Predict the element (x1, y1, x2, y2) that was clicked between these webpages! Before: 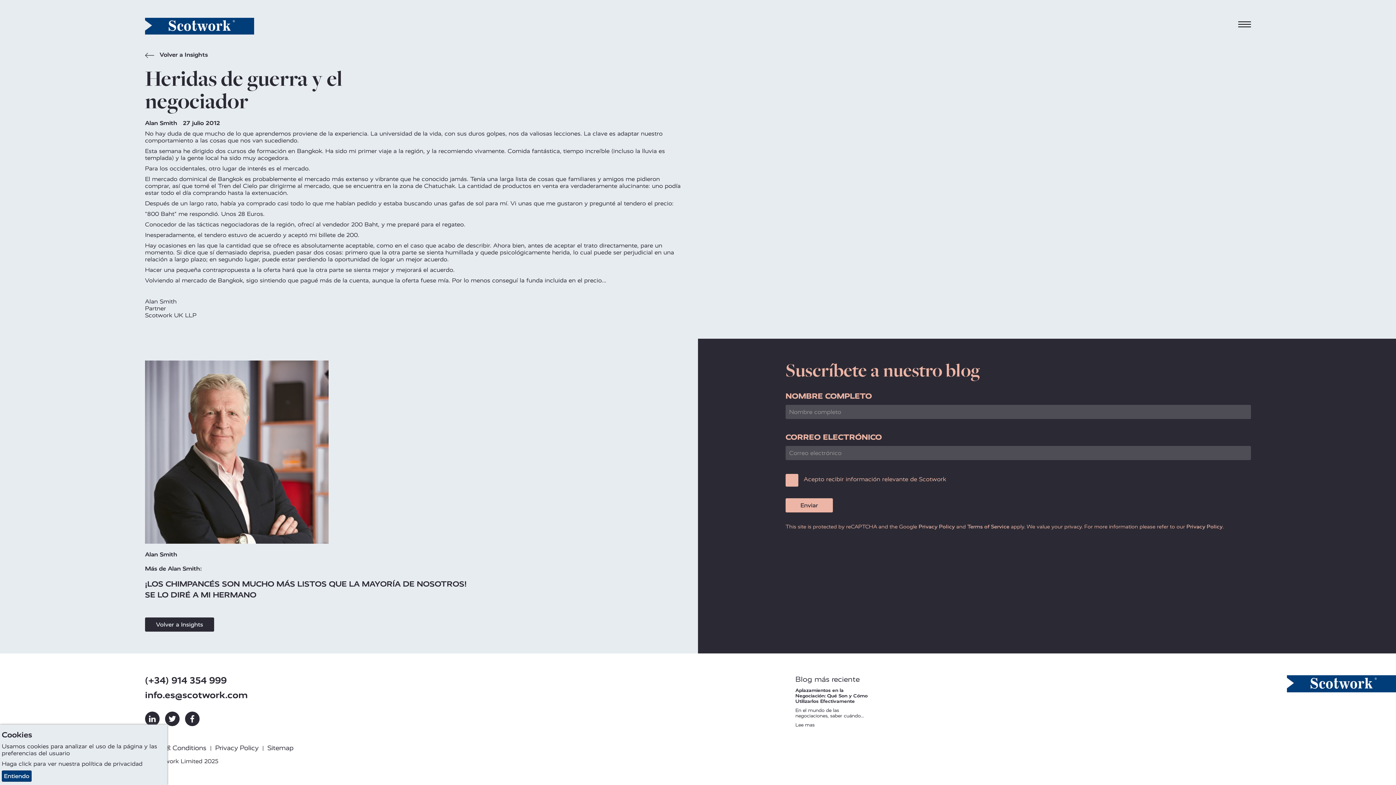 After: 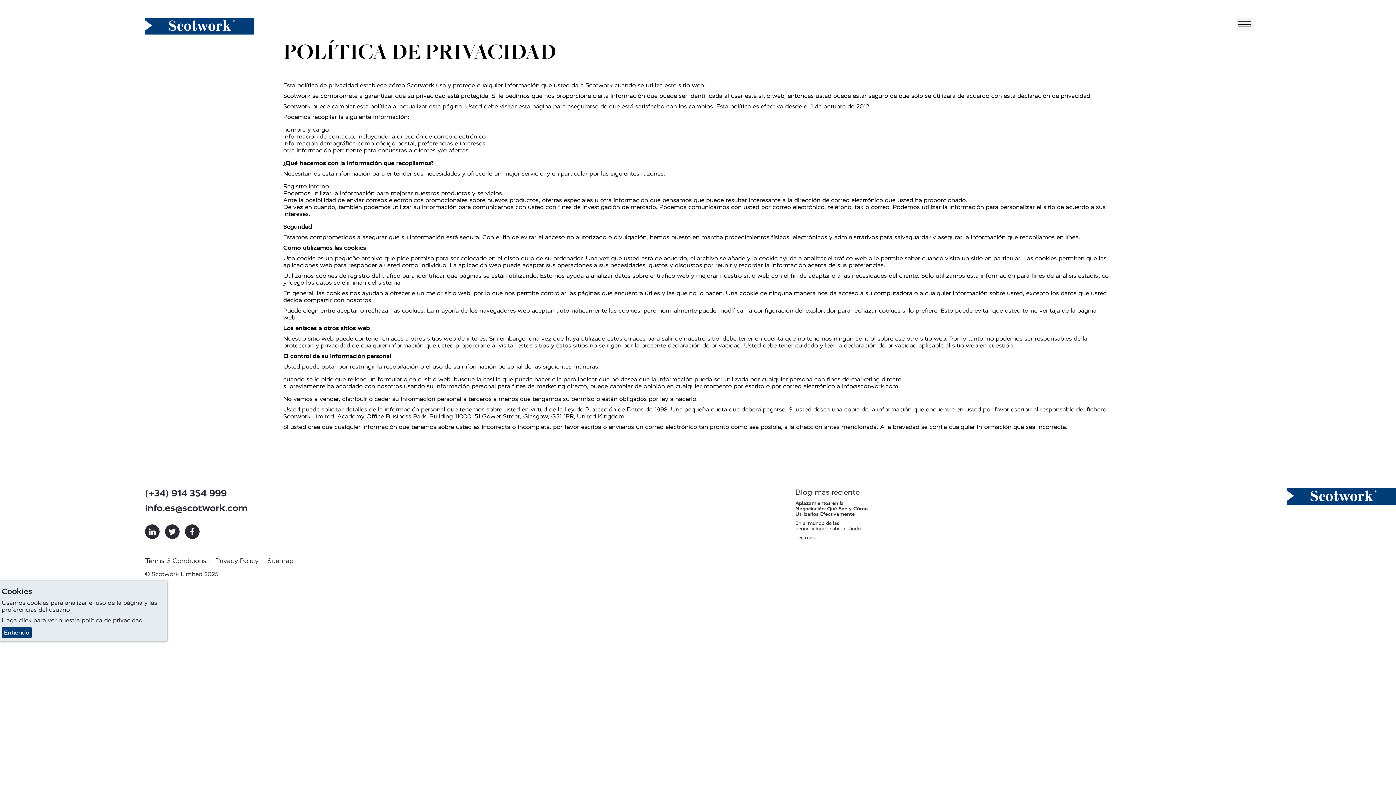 Action: bbox: (215, 742, 260, 753) label: Privacy Policy